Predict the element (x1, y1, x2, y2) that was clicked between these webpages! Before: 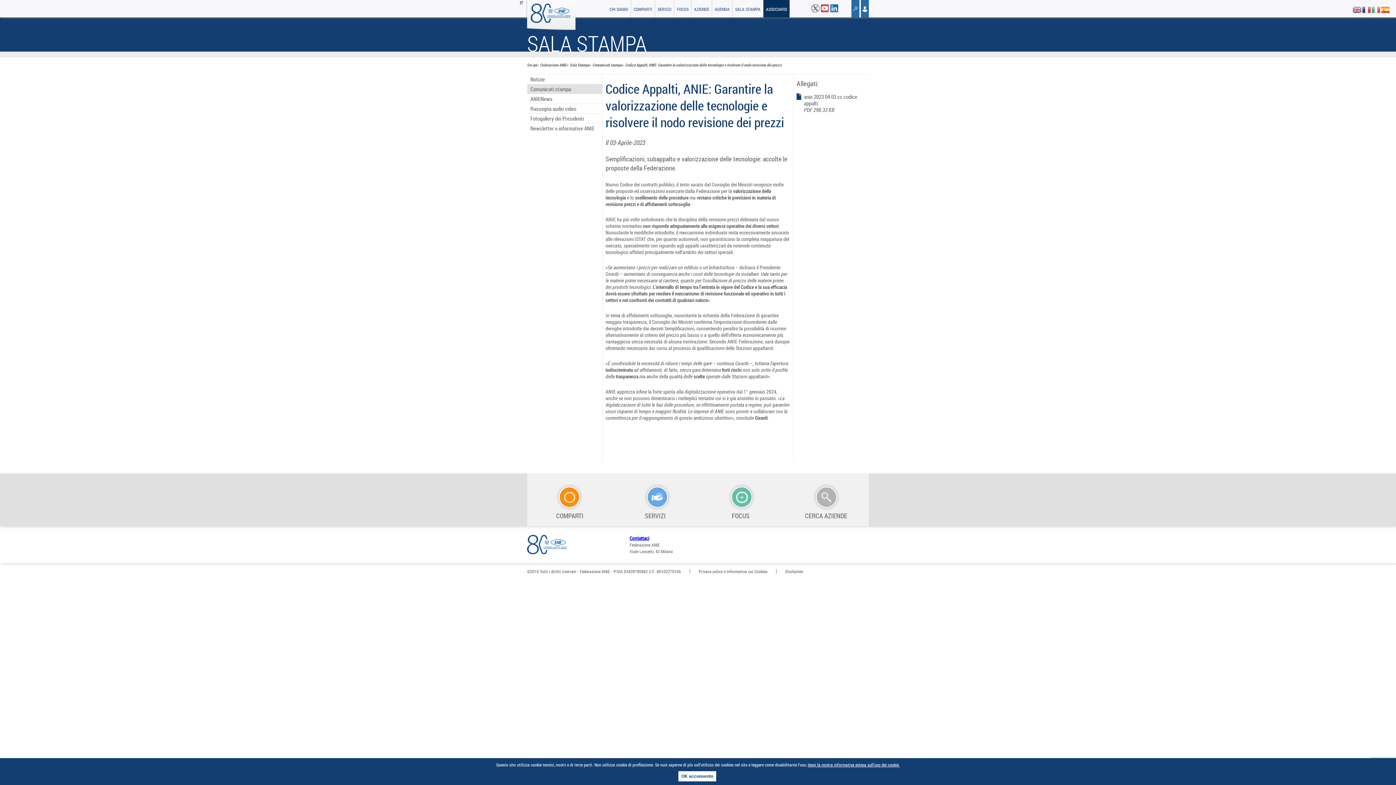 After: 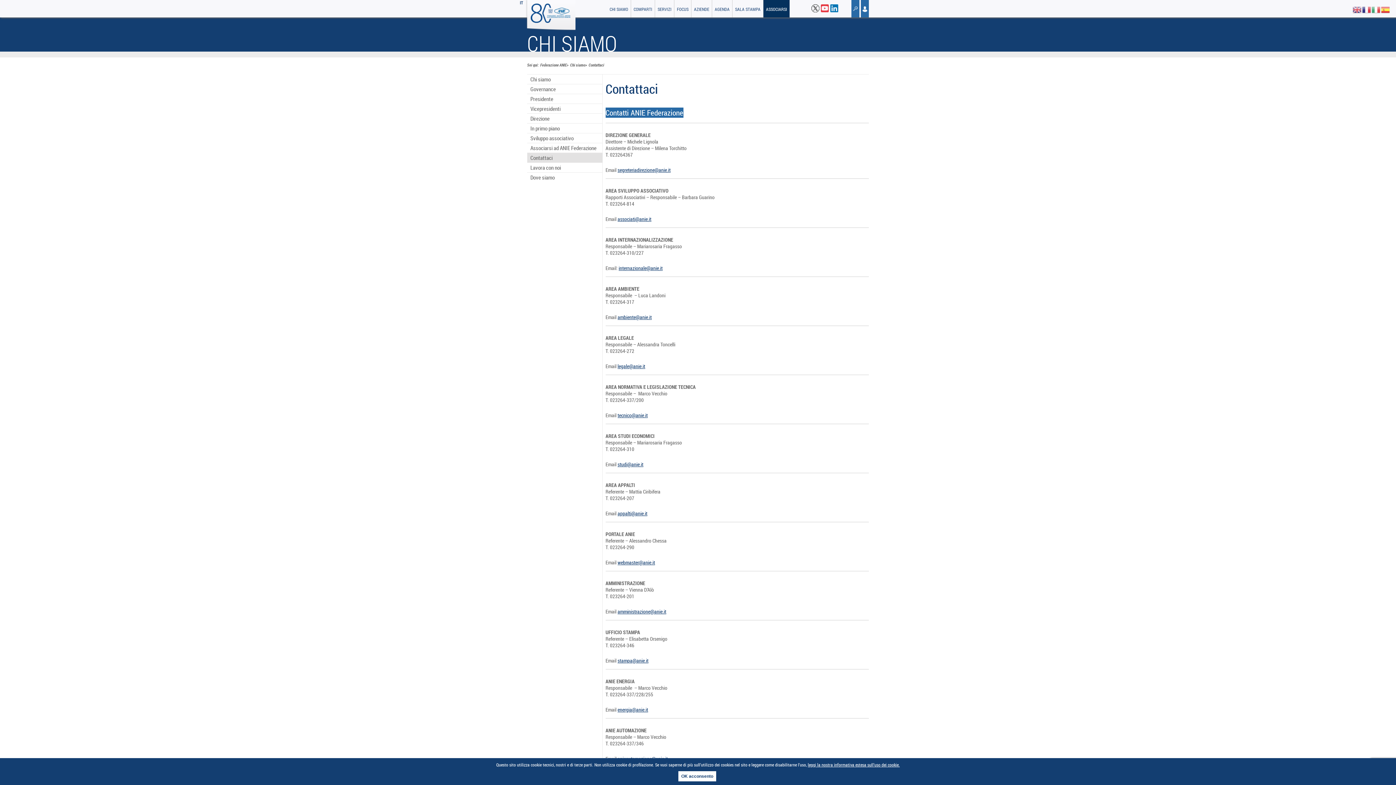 Action: bbox: (629, 535, 649, 541) label: Contattaci